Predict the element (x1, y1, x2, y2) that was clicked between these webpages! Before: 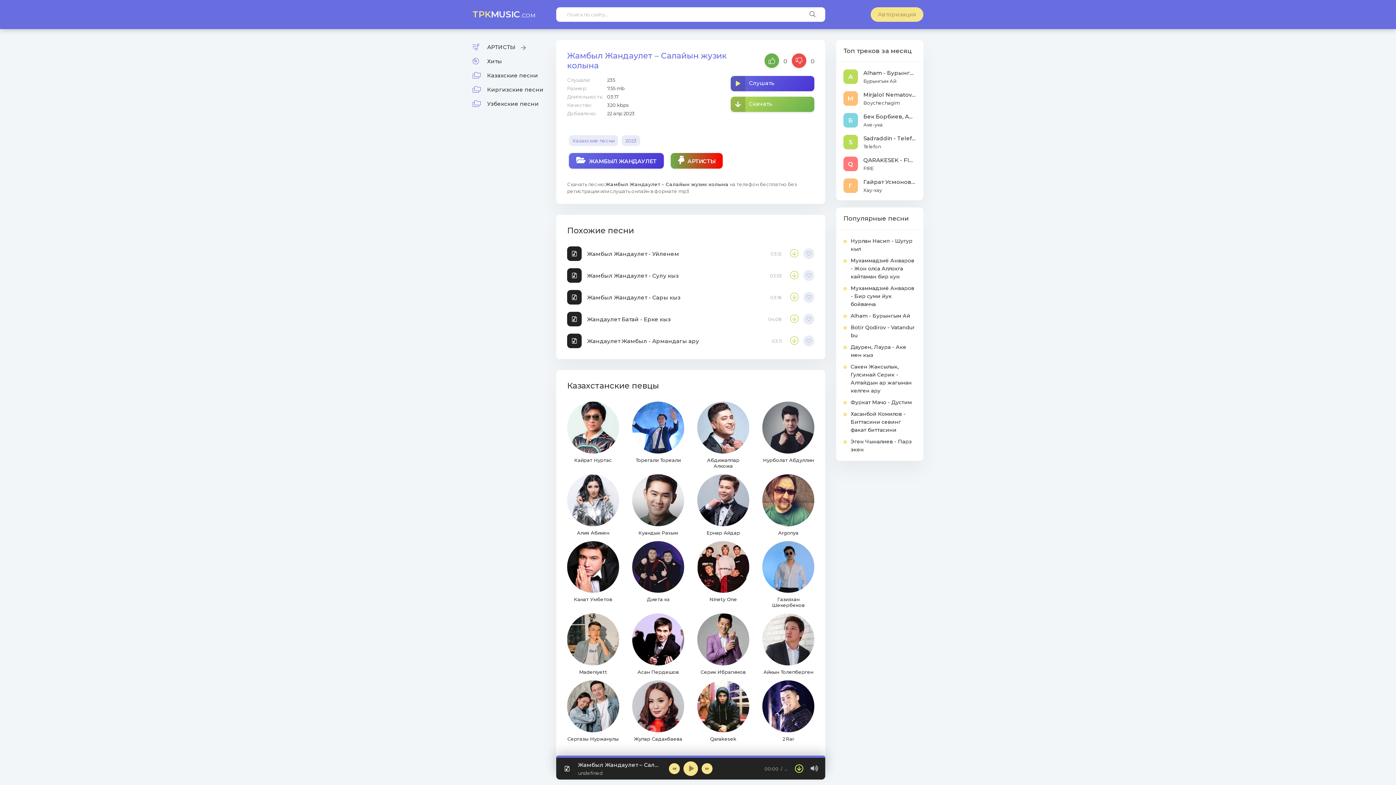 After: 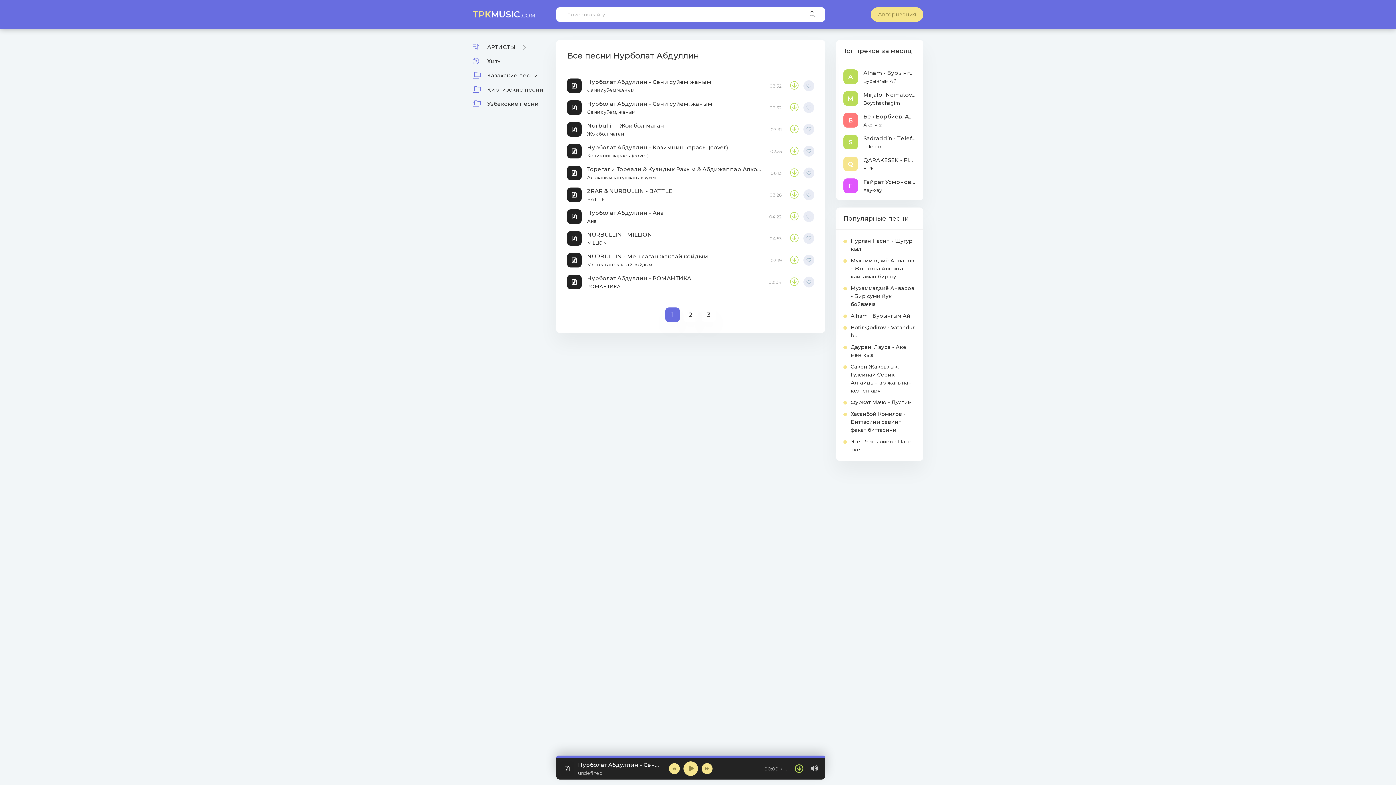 Action: bbox: (762, 401, 814, 463) label: Нурболат Абдуллин